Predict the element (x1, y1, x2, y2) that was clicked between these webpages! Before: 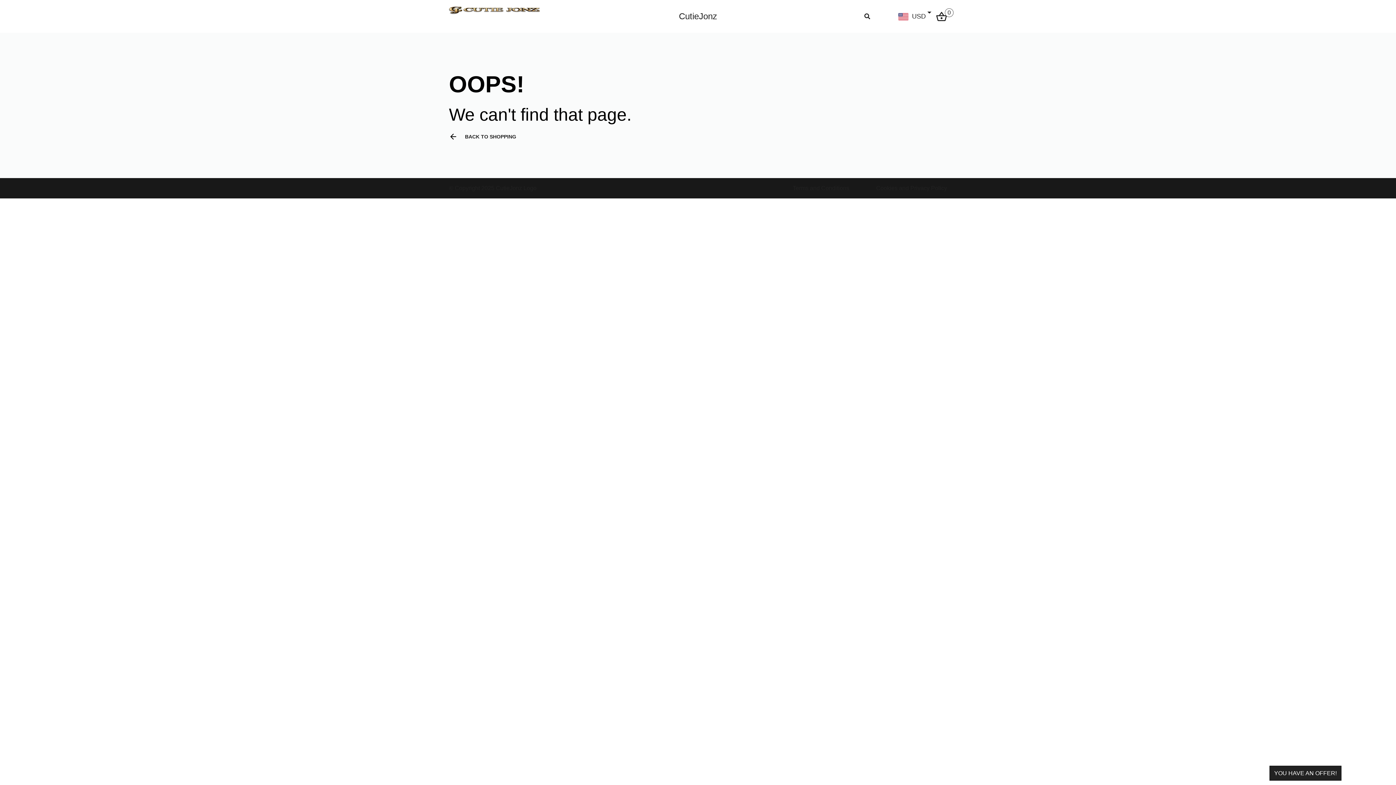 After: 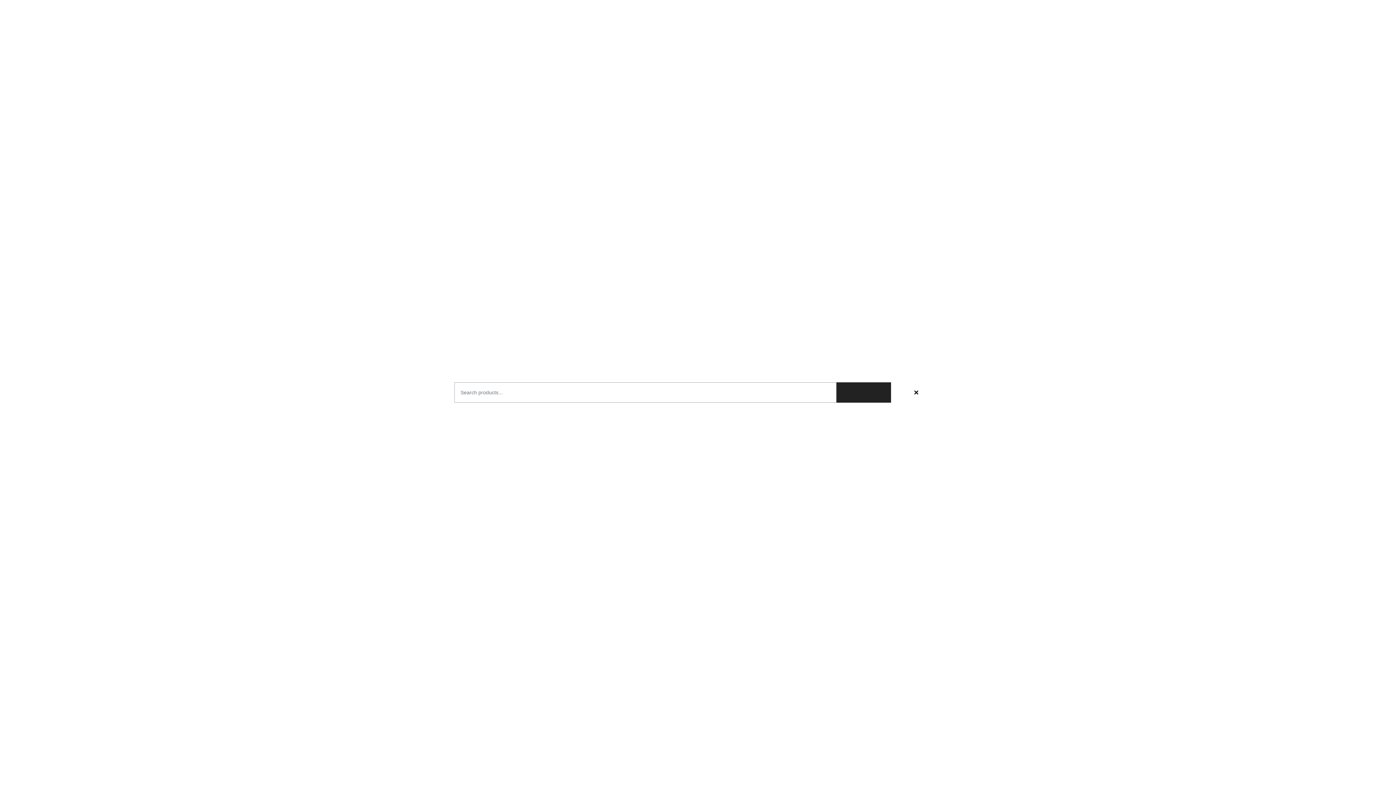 Action: bbox: (841, 6, 893, 26)